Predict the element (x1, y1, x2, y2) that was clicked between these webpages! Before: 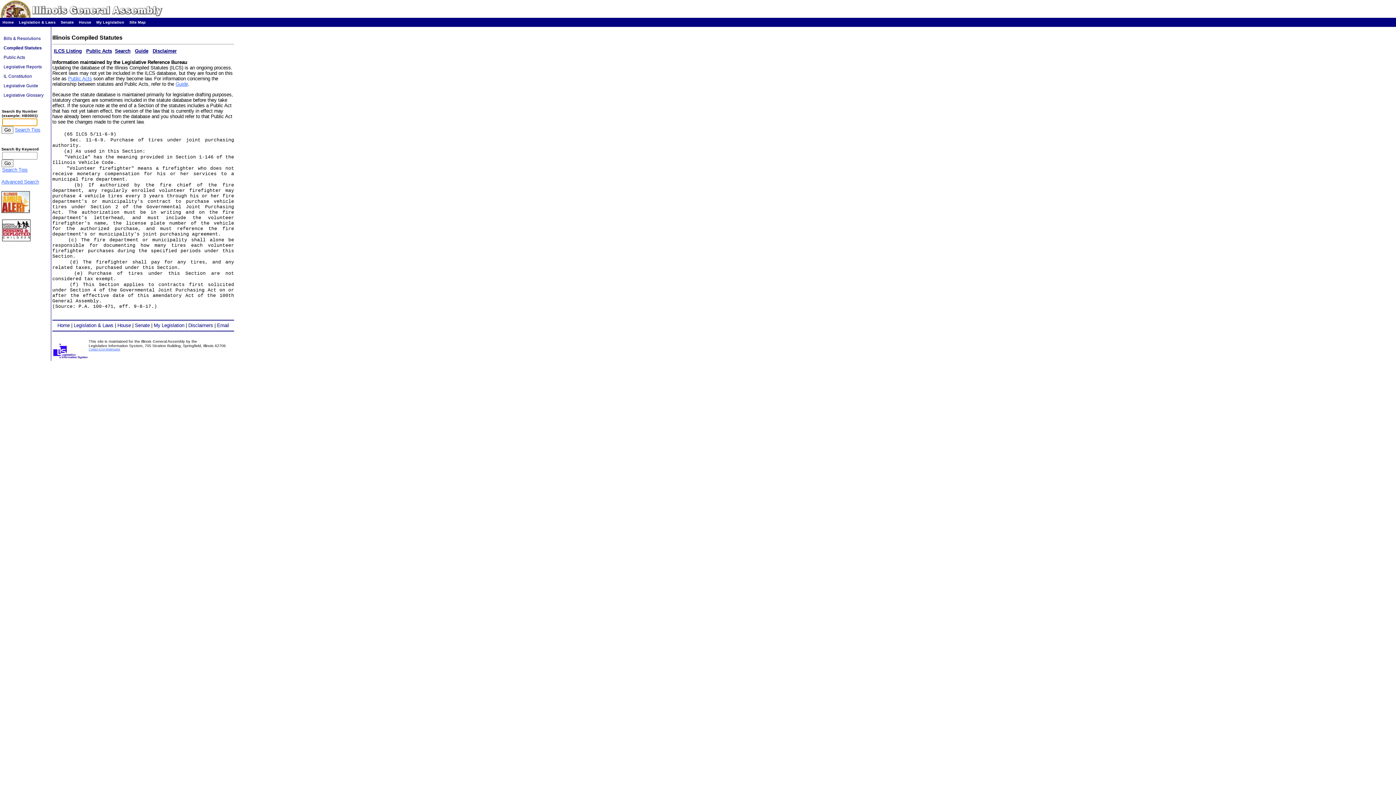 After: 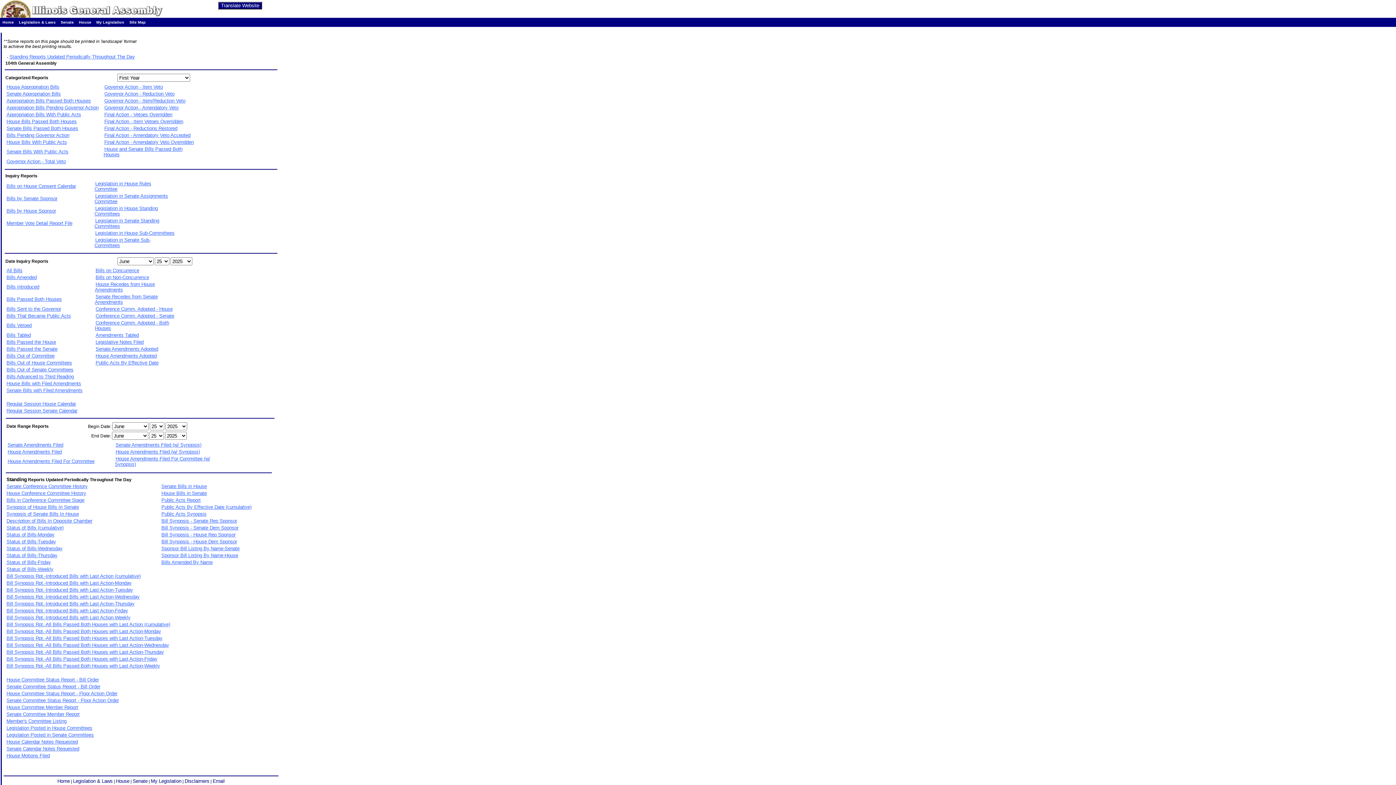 Action: label:   Legislative Reports   bbox: (1, 64, 44, 69)